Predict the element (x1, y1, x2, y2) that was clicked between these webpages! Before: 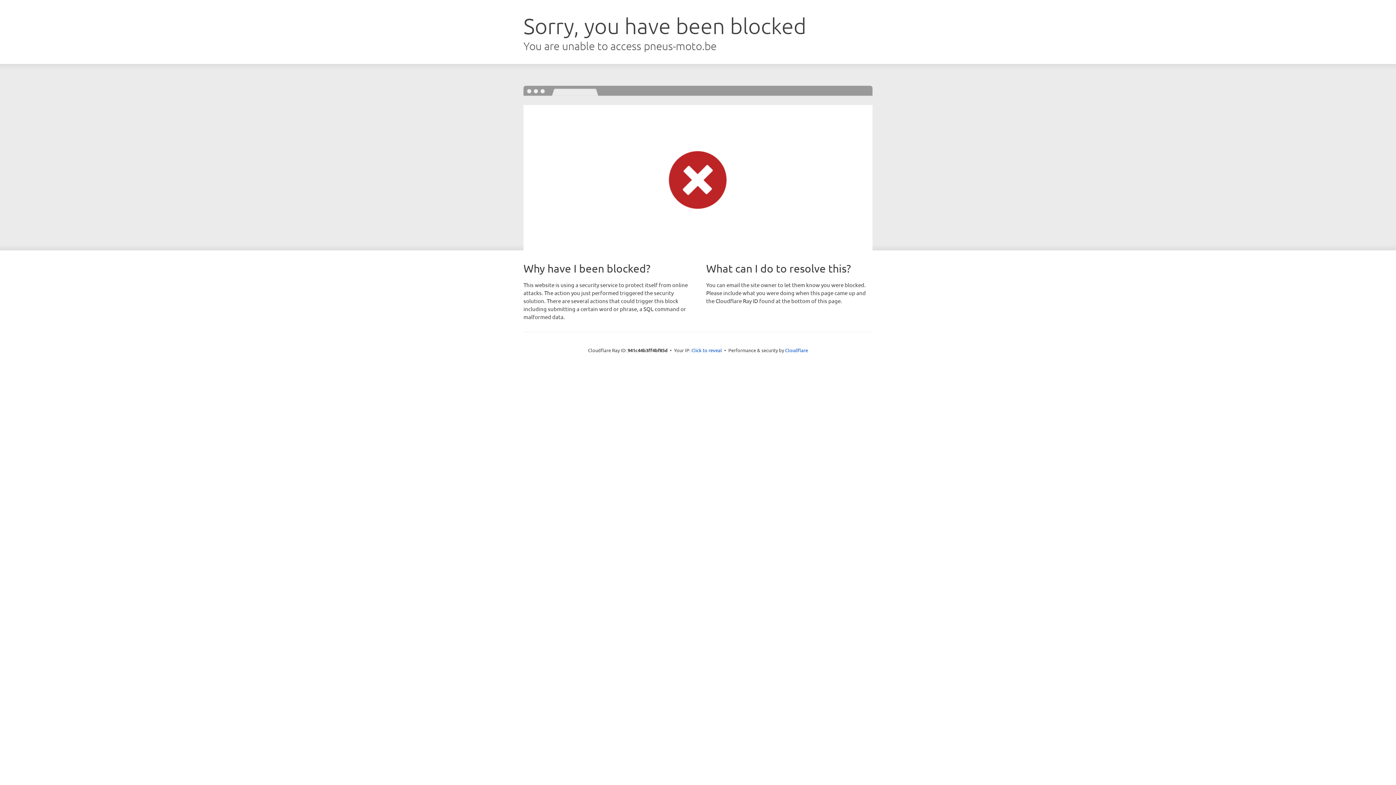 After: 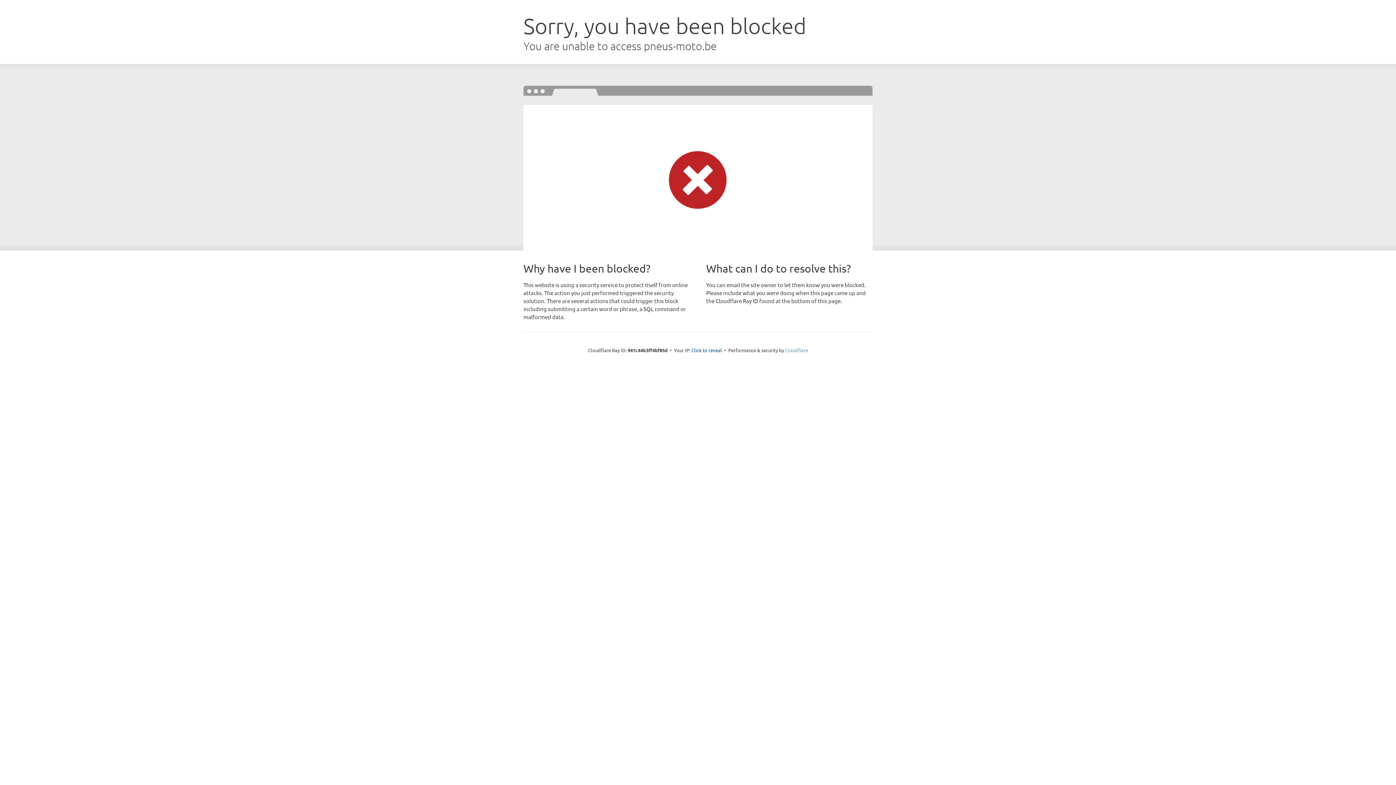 Action: label: Cloudflare bbox: (785, 347, 808, 353)